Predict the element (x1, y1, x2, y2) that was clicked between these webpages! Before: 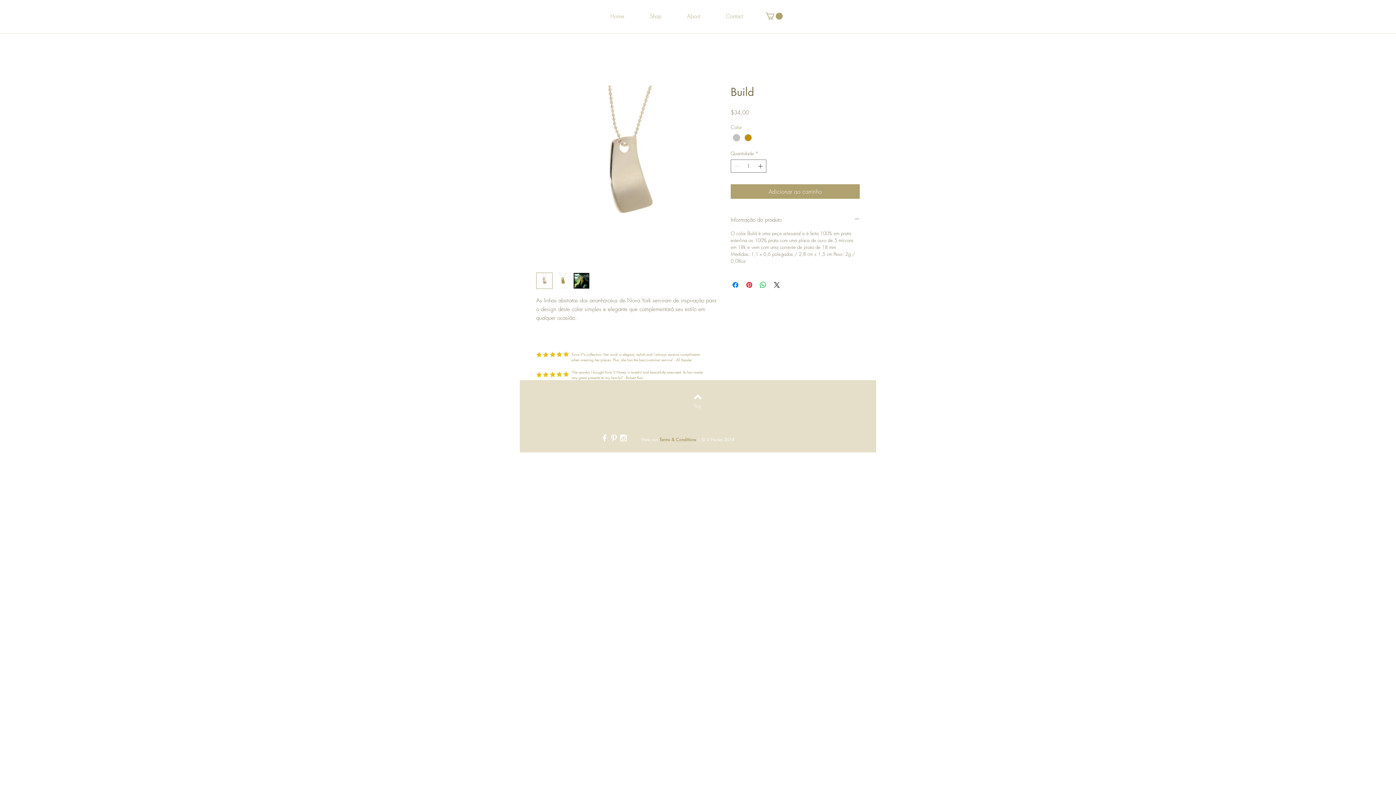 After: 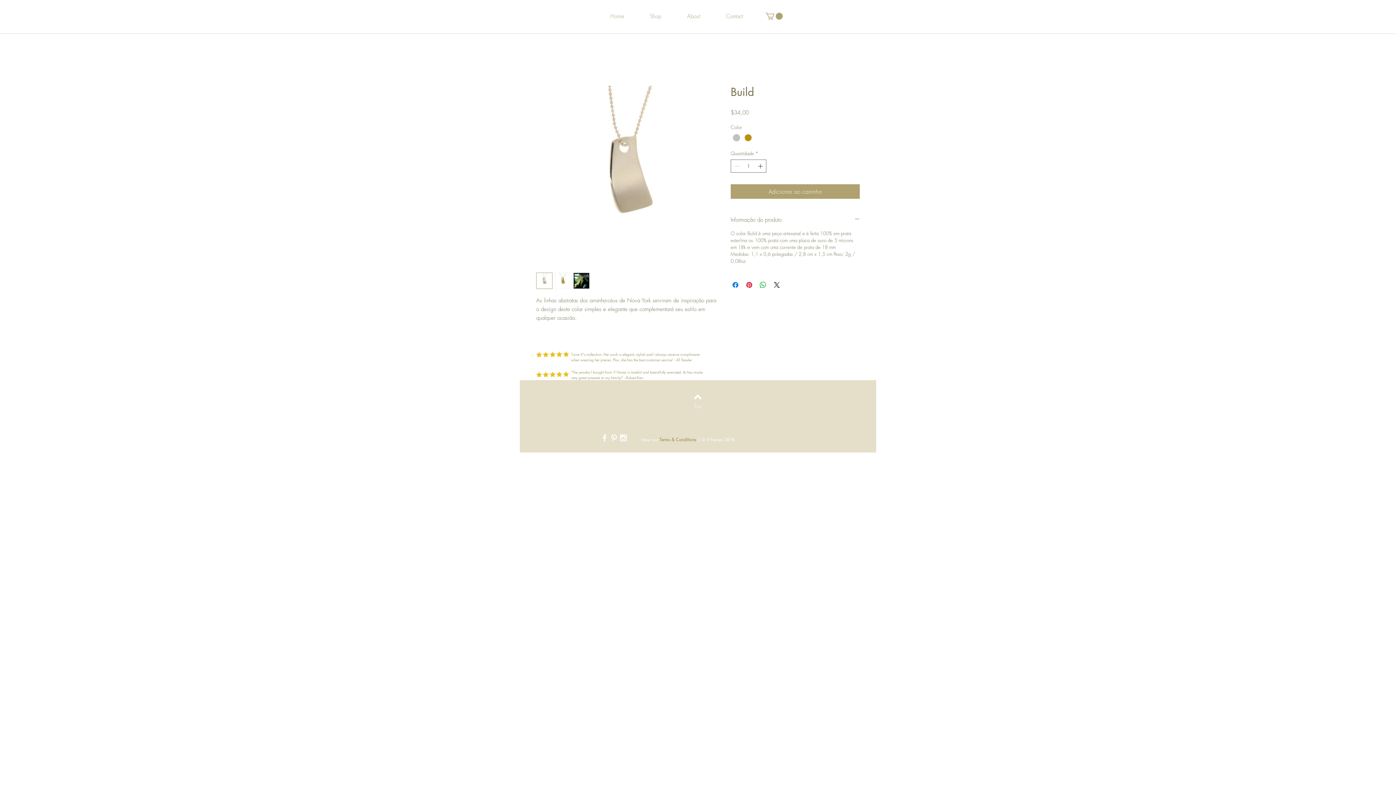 Action: bbox: (536, 371, 569, 377)